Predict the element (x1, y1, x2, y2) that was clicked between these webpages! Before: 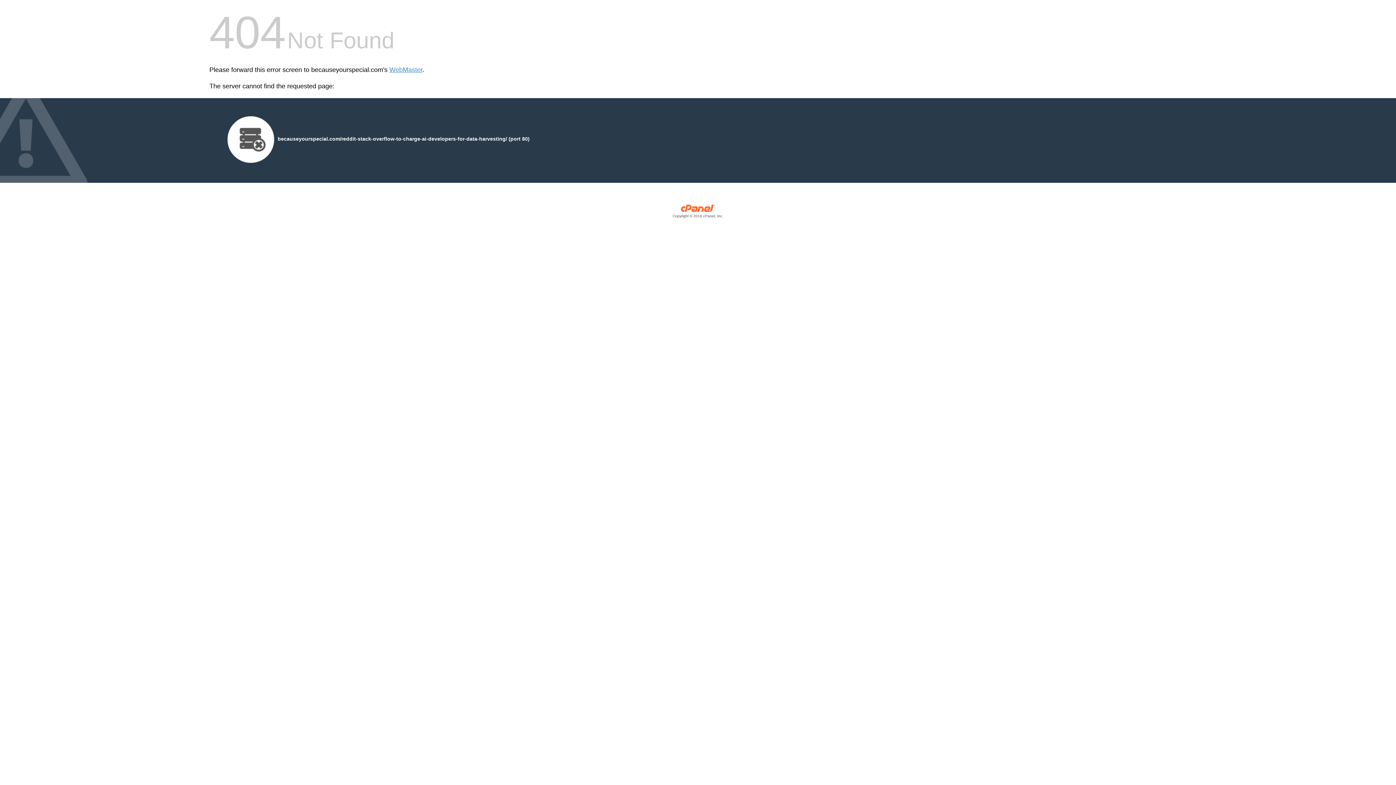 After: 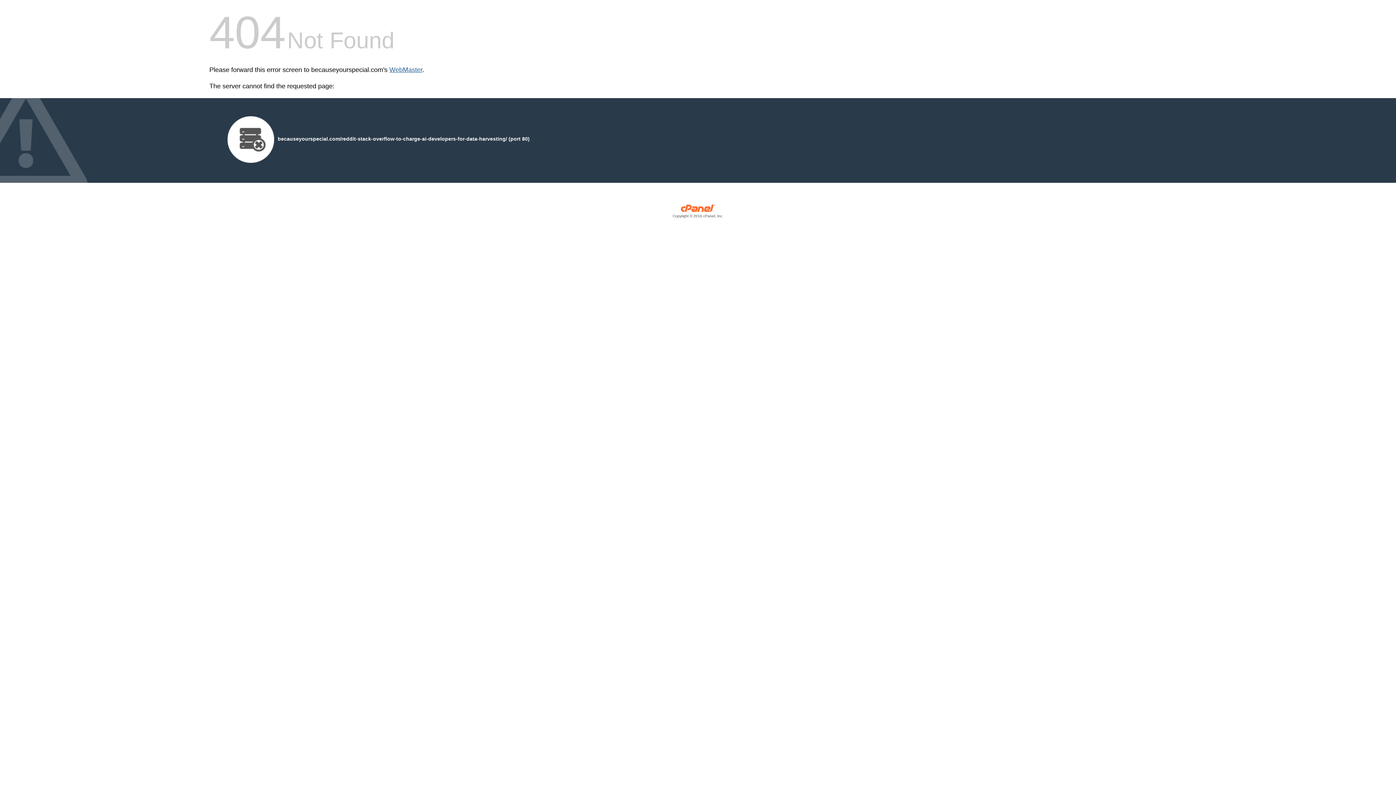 Action: bbox: (389, 66, 422, 73) label: WebMaster